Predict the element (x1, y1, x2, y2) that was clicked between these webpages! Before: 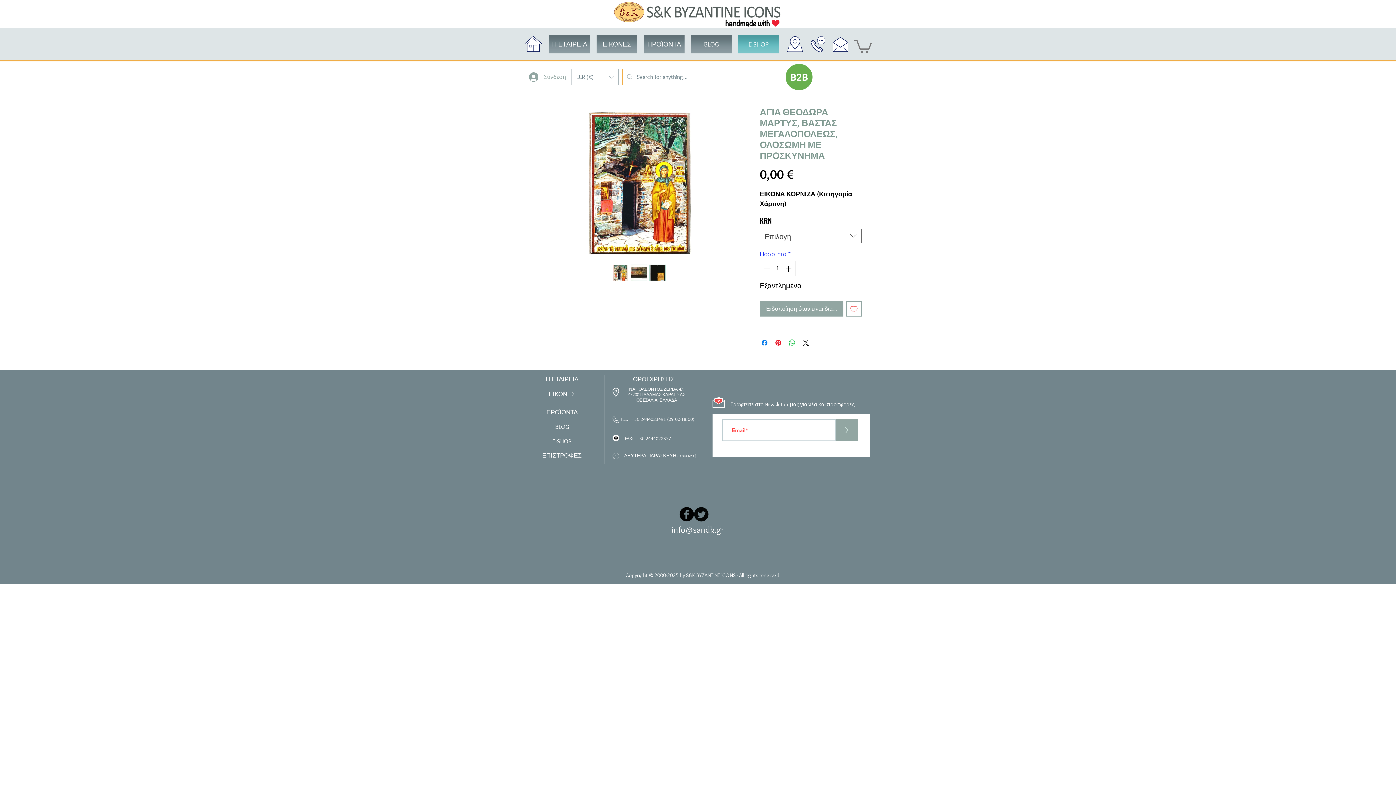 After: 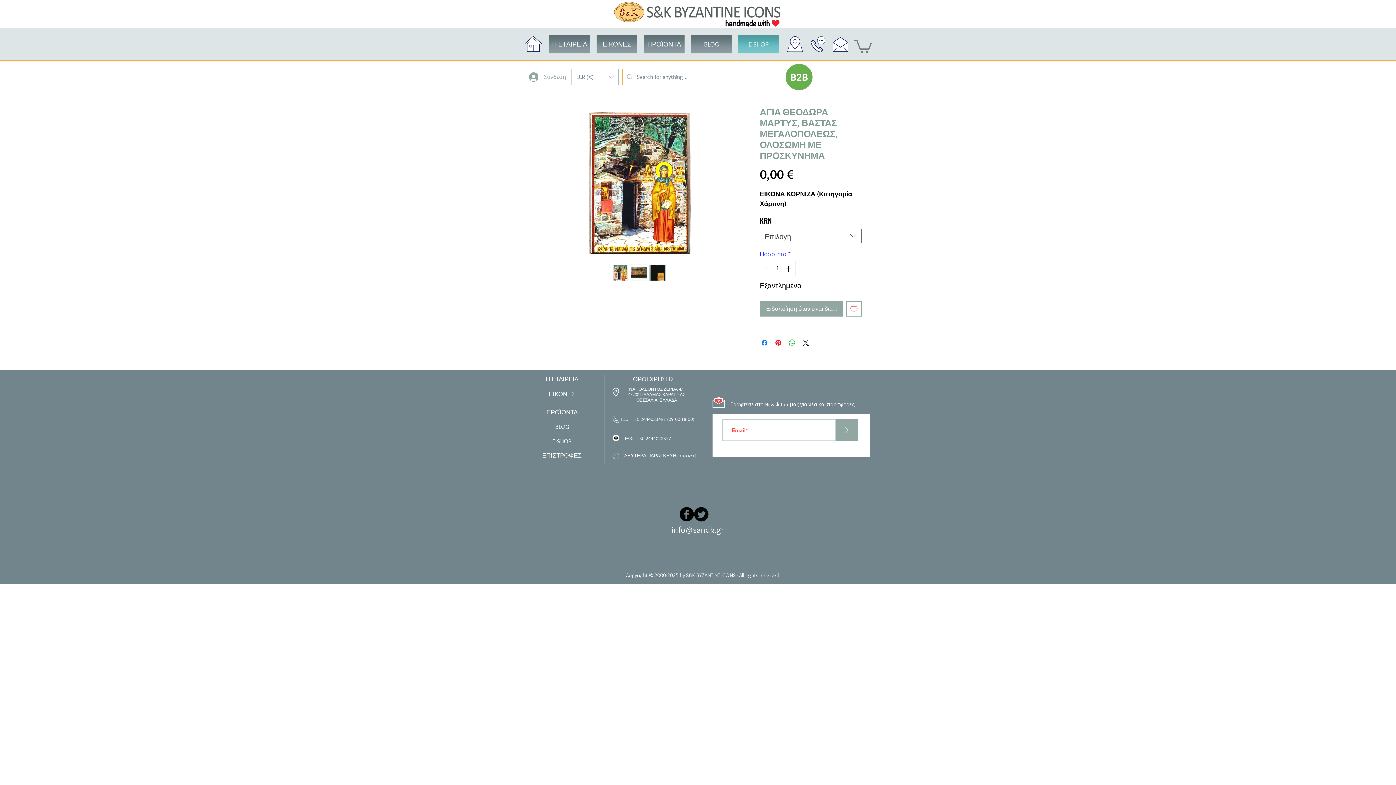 Action: label: ΠΡΟΪΟΝΤΑ bbox: (546, 408, 577, 415)